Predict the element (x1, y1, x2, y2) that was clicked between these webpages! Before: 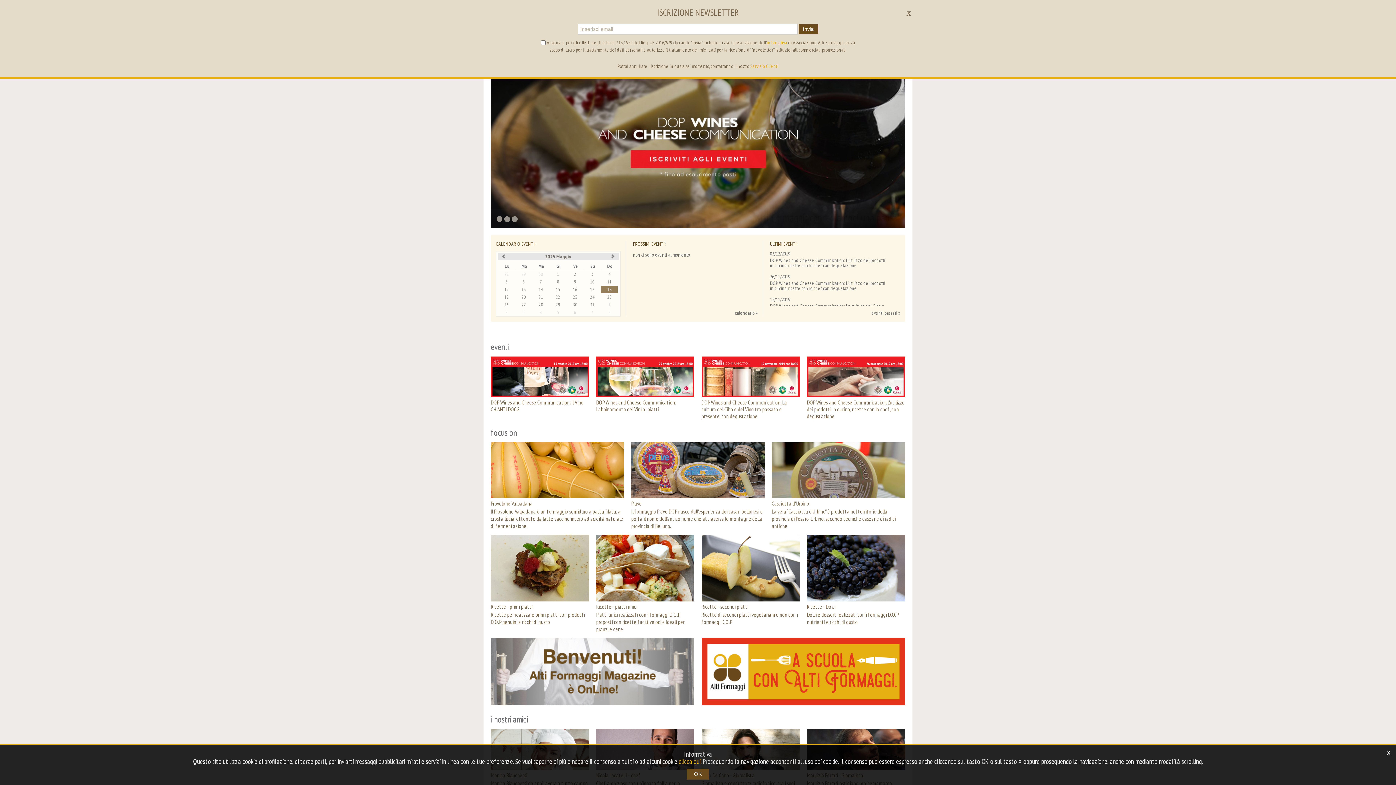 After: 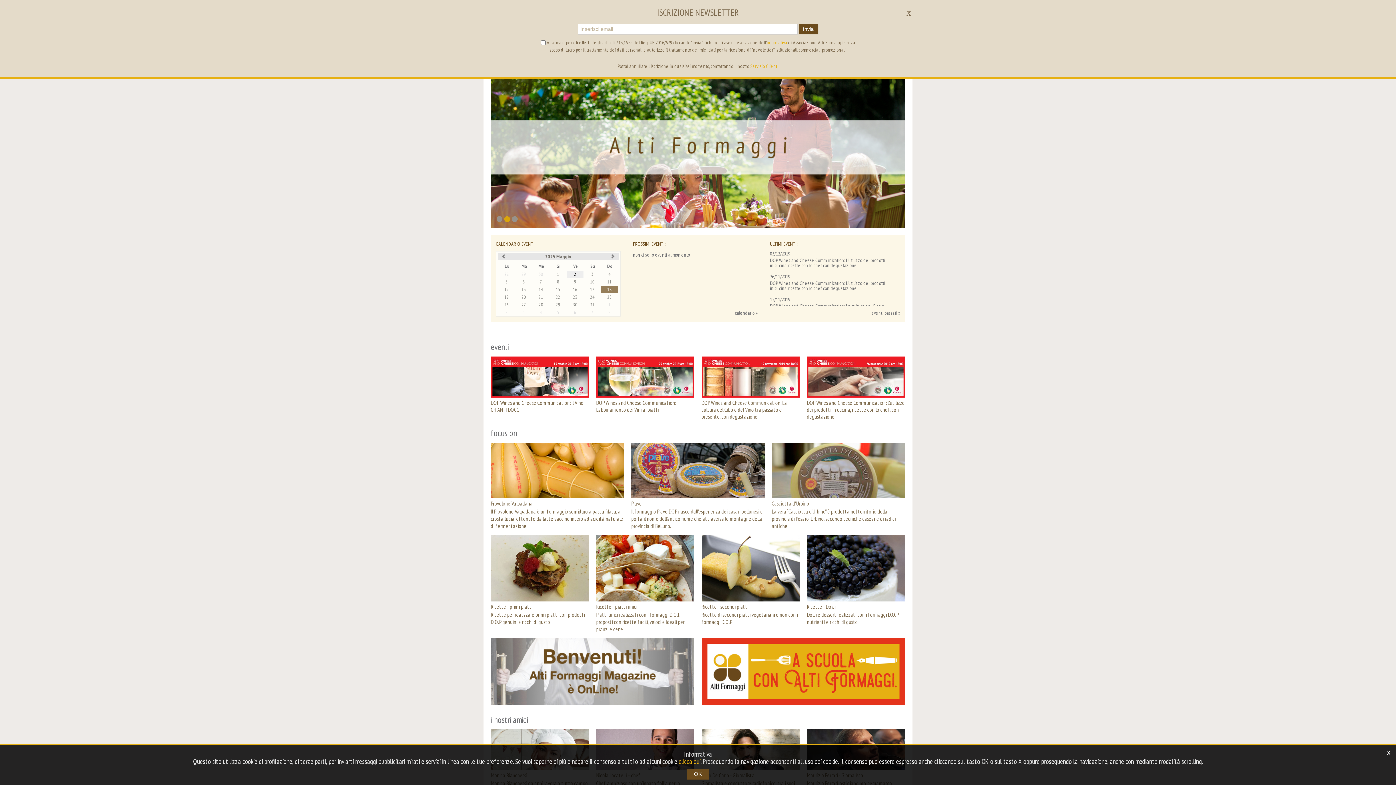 Action: label: 2 bbox: (566, 270, 583, 278)